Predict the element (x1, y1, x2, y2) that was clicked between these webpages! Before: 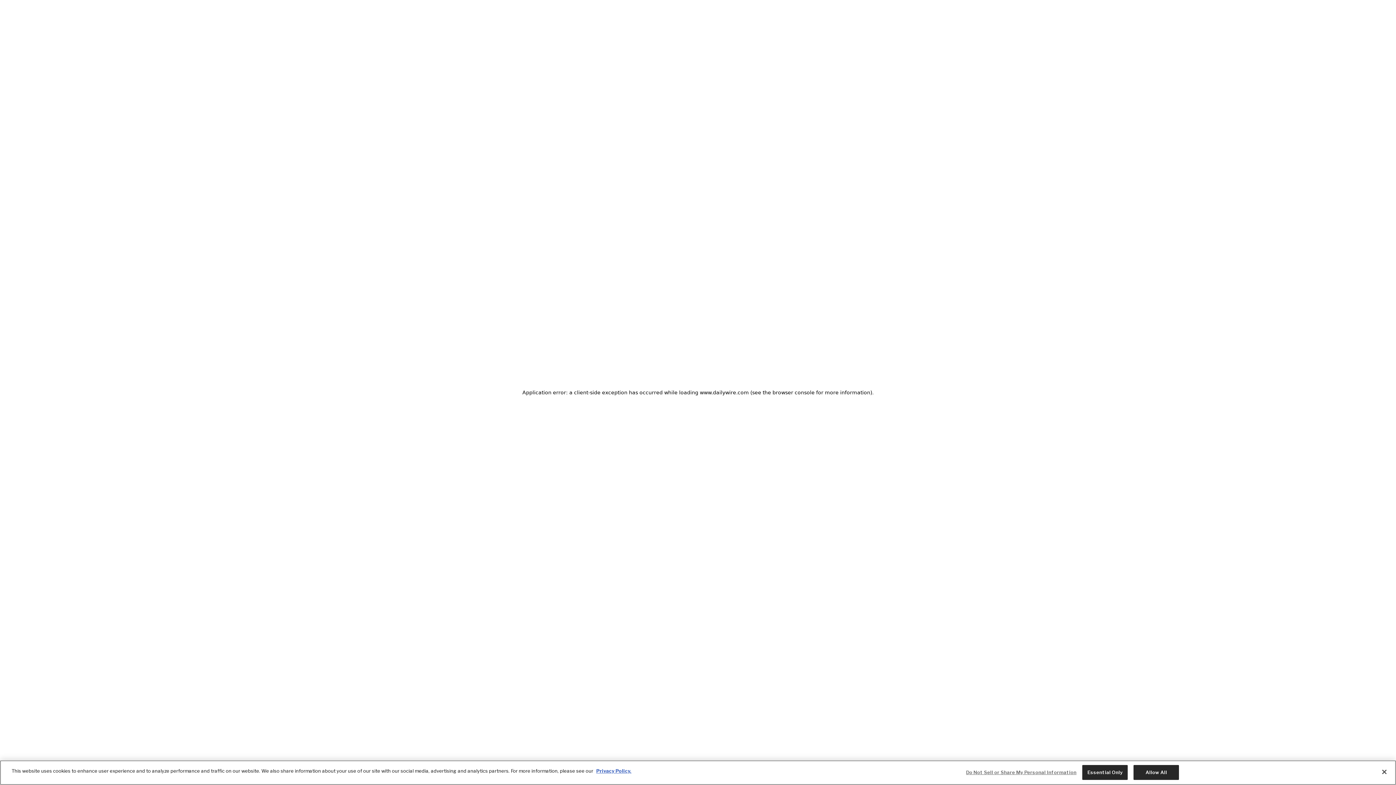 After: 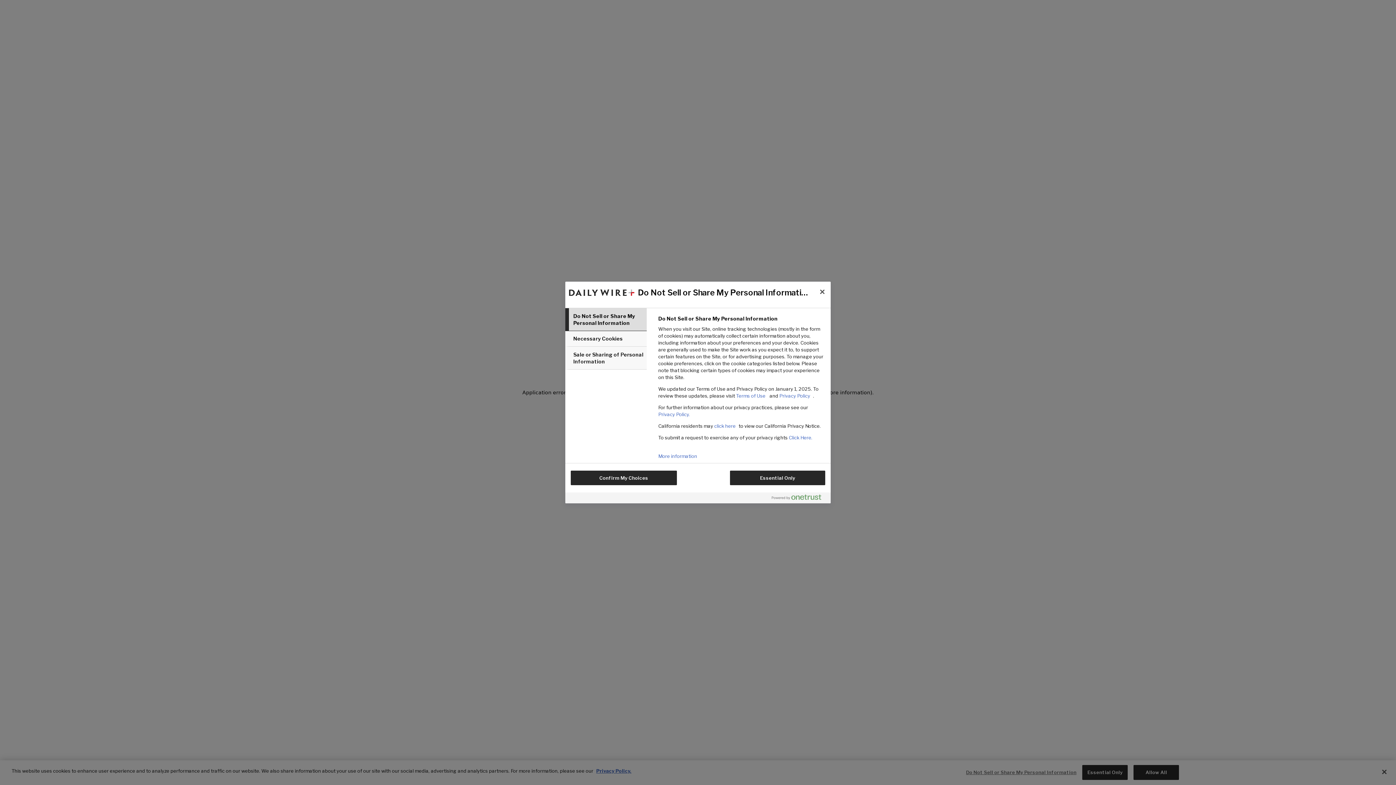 Action: bbox: (966, 765, 1076, 780) label: Do Not Sell or Share My Personal Information